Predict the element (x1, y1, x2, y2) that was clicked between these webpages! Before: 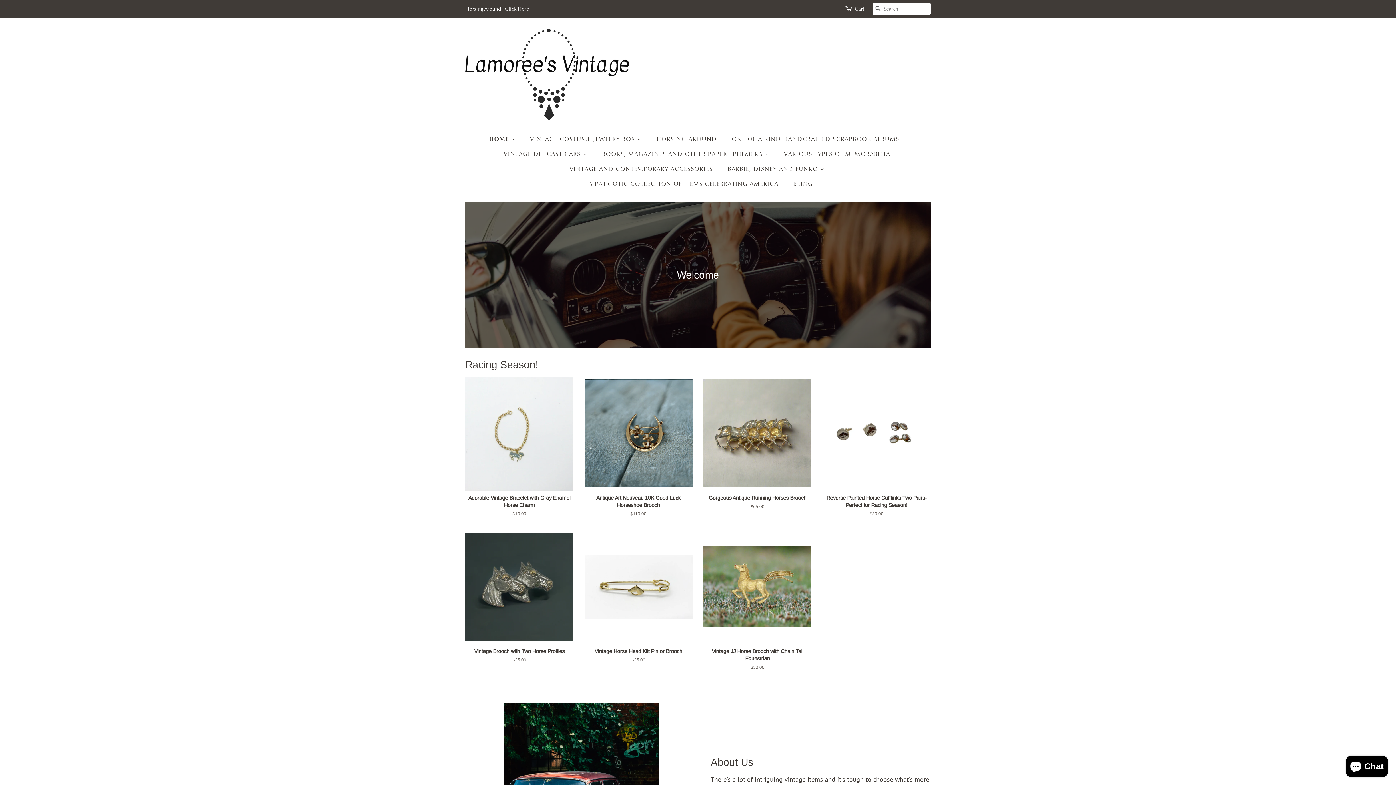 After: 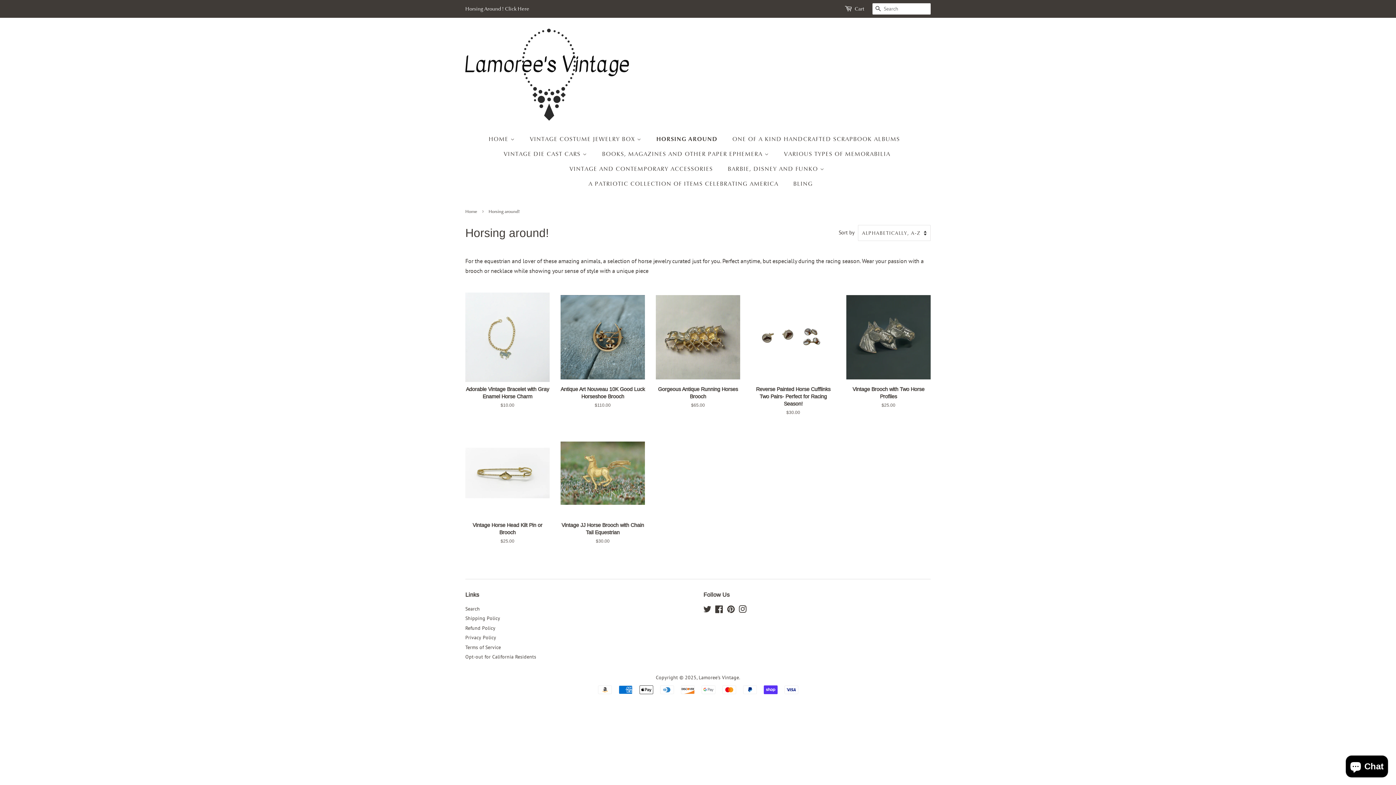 Action: bbox: (465, 5, 529, 12) label: Horsing Around ! Click Here